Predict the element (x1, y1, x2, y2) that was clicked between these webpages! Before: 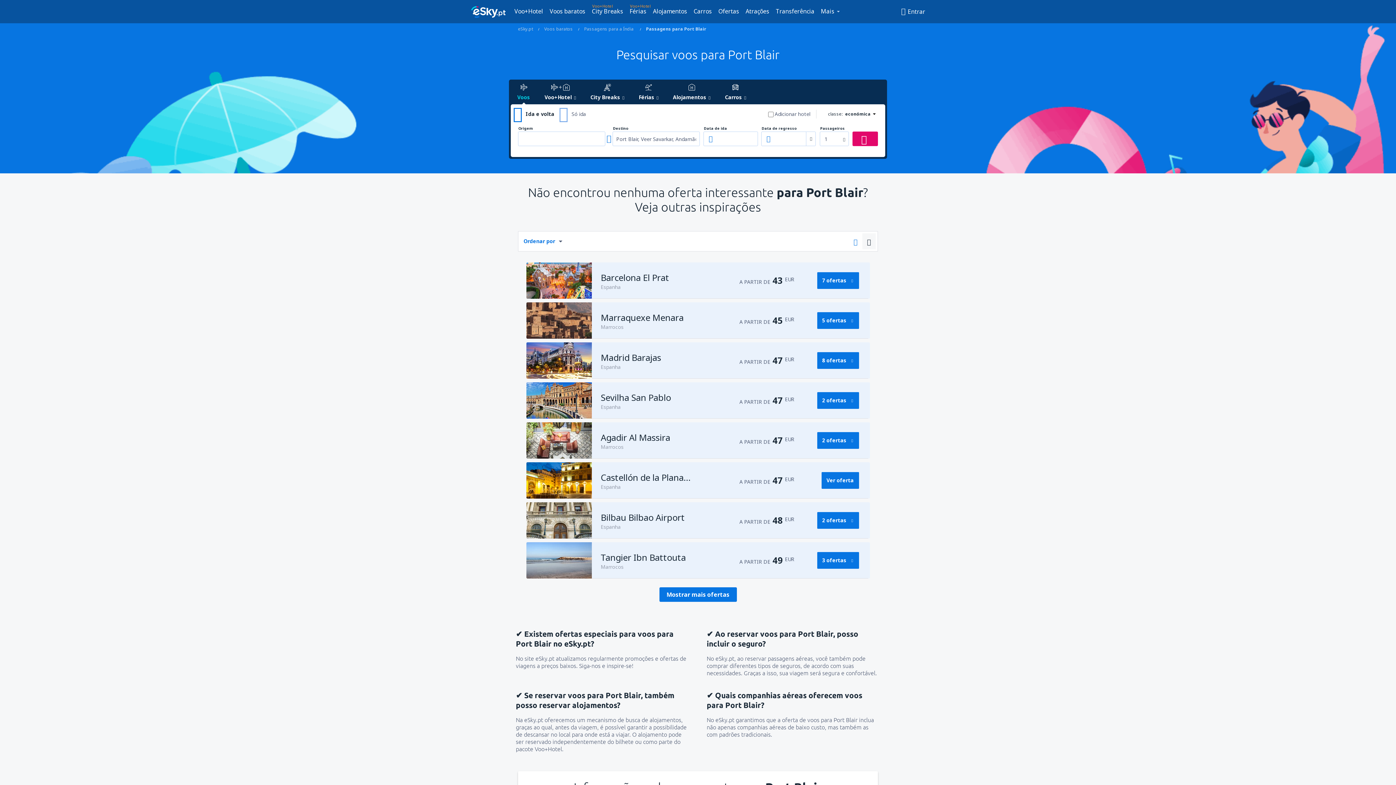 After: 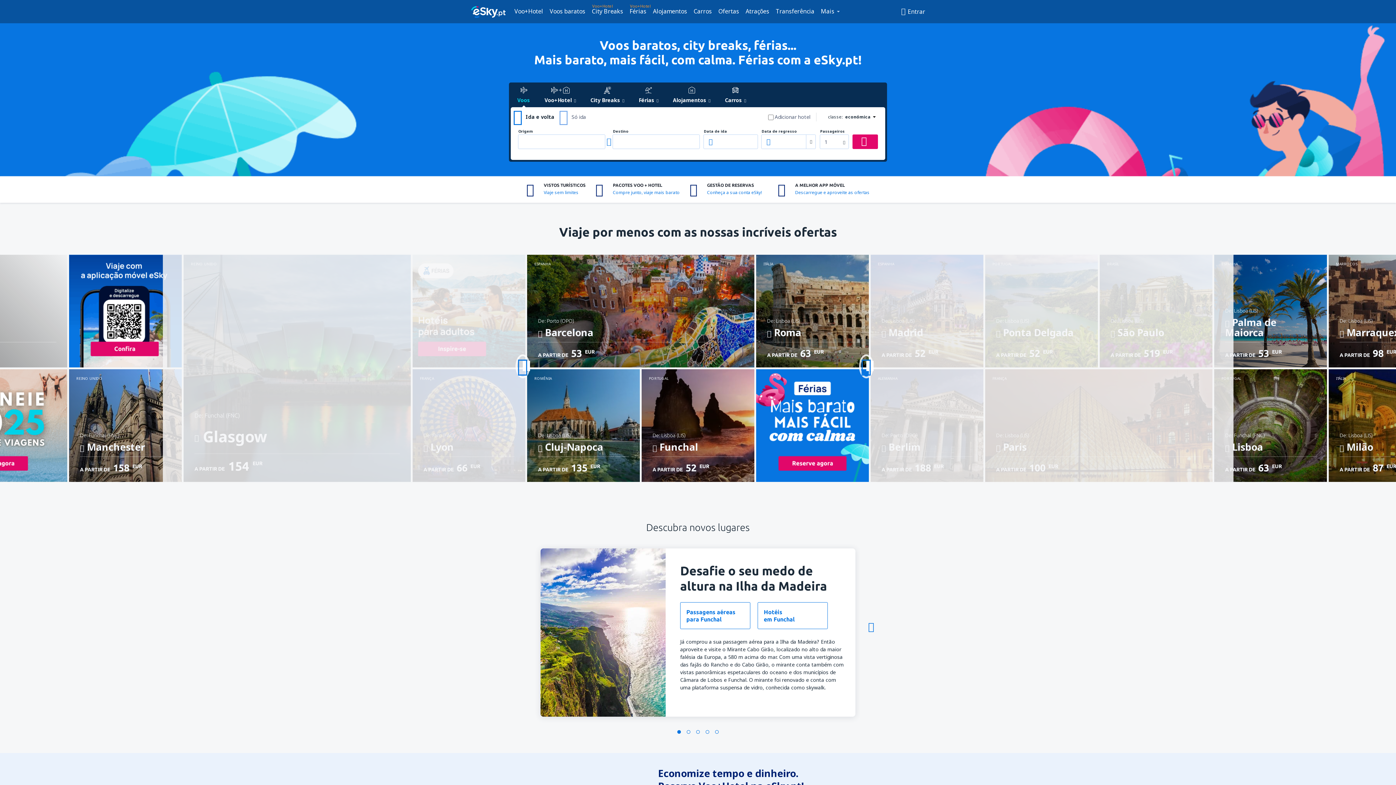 Action: label: eSky.pt bbox: (518, 25, 533, 32)